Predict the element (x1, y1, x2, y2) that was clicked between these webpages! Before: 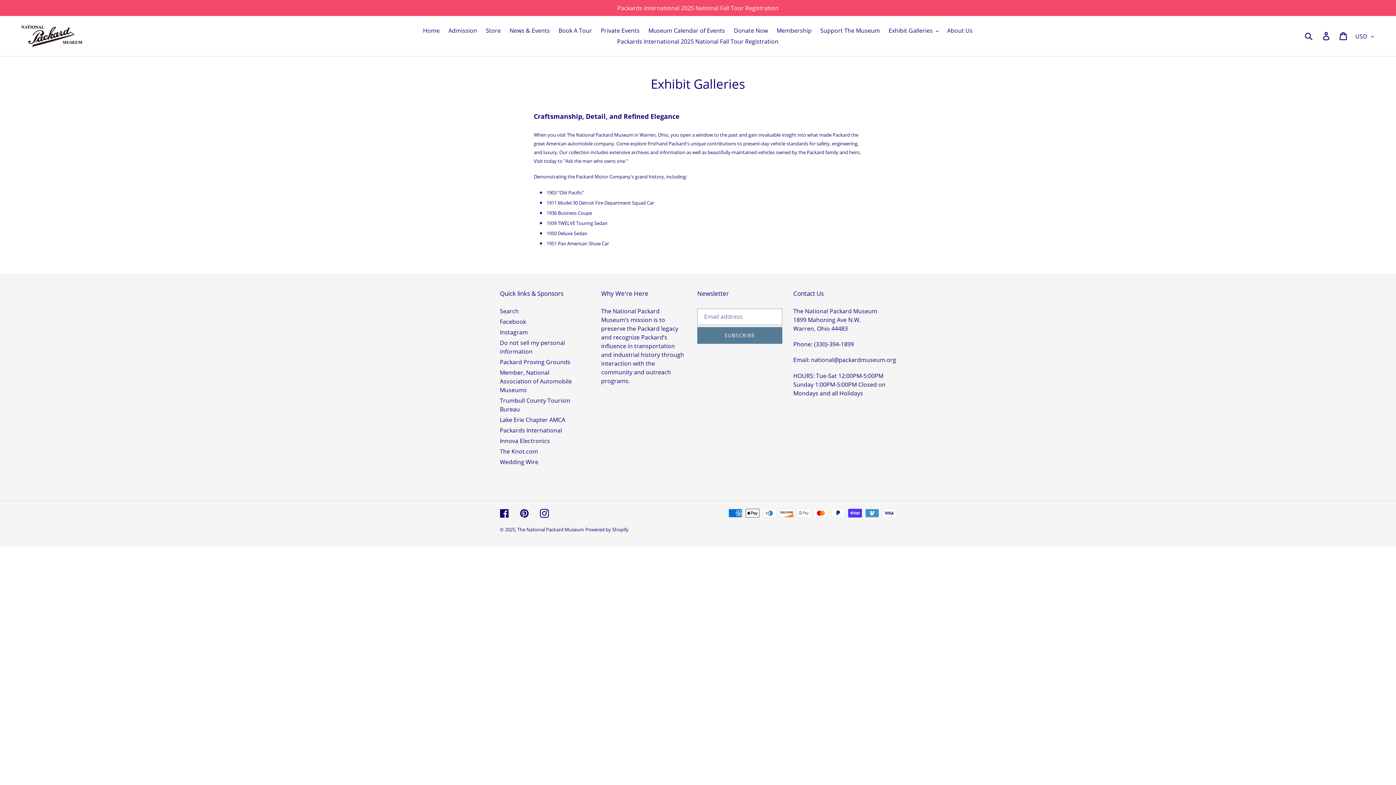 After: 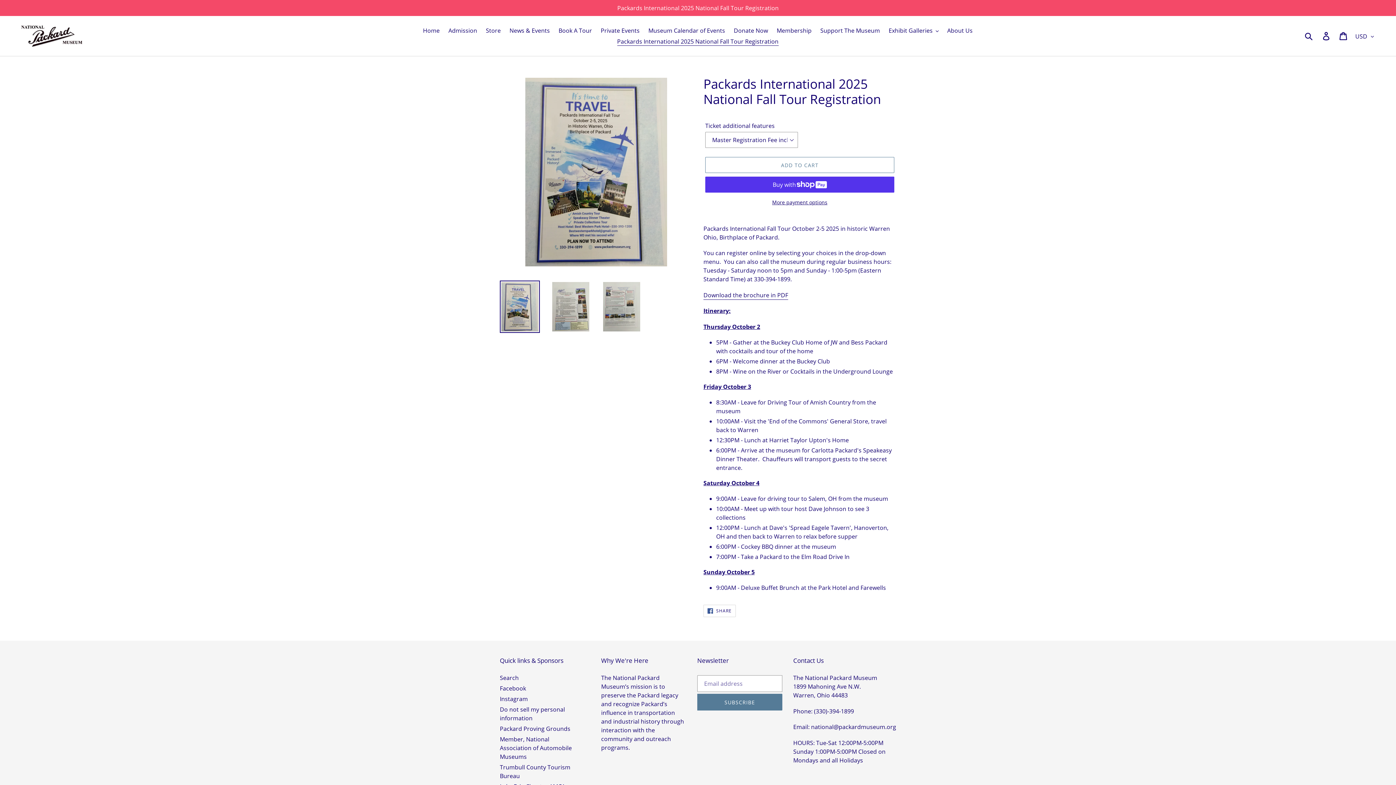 Action: bbox: (613, 36, 782, 46) label: Packards International 2025 National Fall Tour Registration